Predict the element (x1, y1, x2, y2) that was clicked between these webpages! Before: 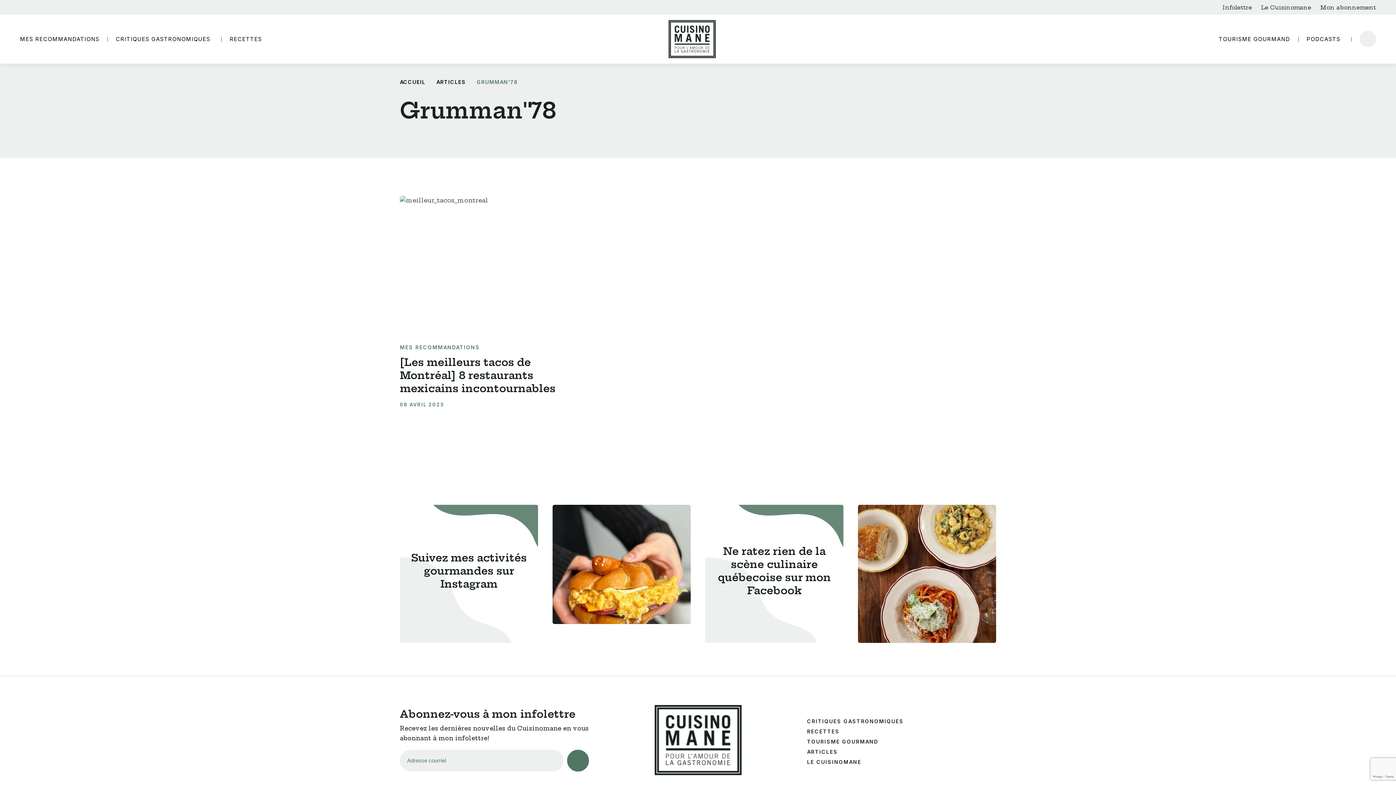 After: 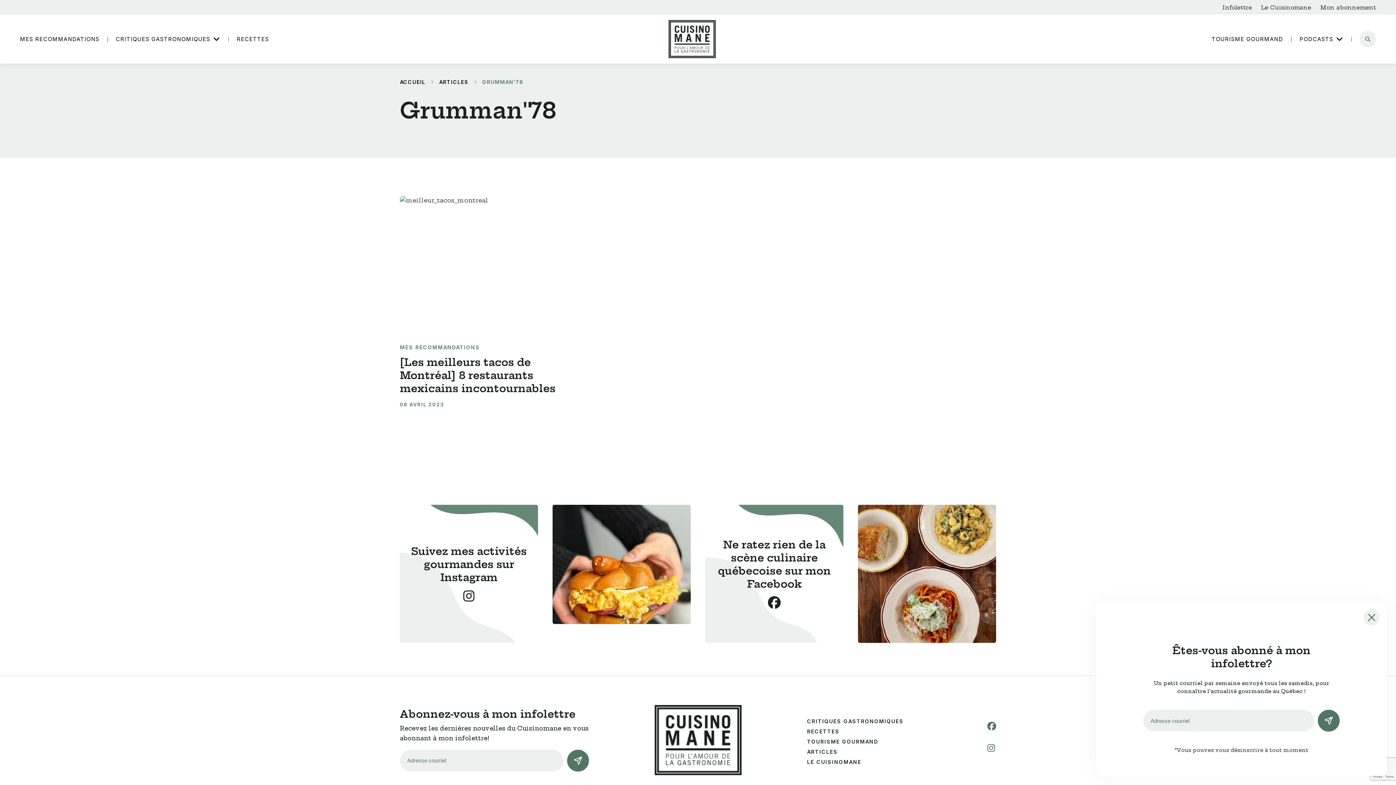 Action: bbox: (400, 505, 538, 643) label: Suivez mes activités gourmandes sur Instagram